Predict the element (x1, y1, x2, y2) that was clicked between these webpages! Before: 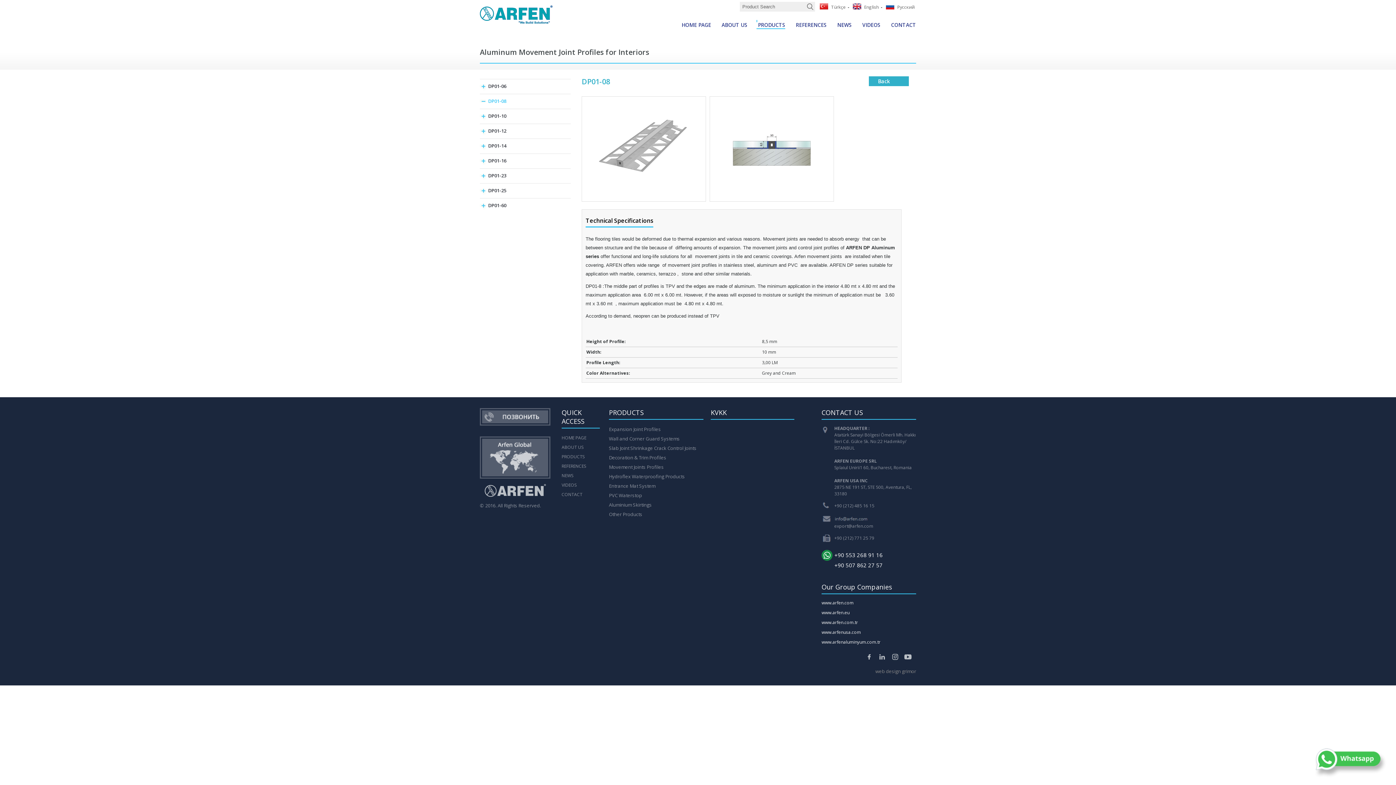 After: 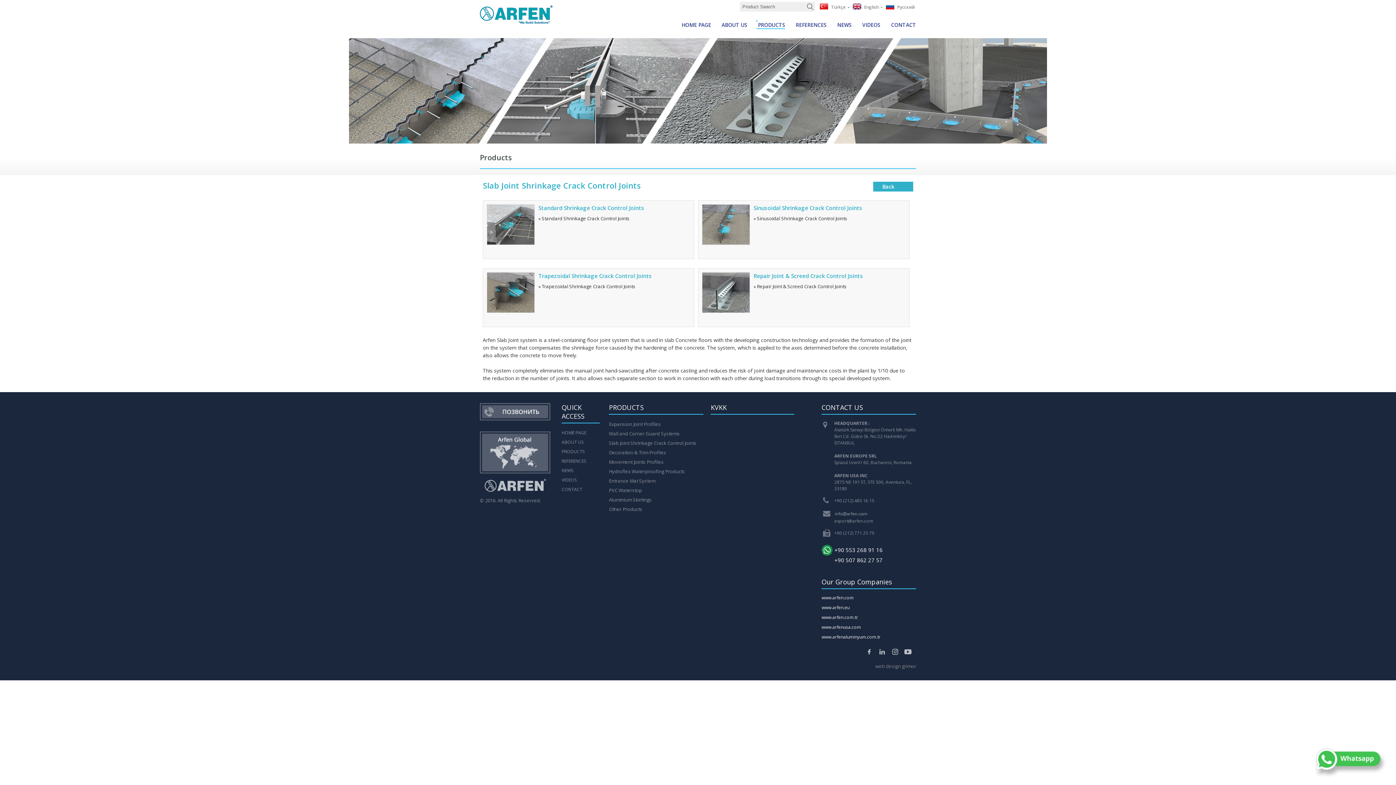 Action: label: Slab Joint Shrinkage Crack Control Joints bbox: (609, 443, 696, 451)